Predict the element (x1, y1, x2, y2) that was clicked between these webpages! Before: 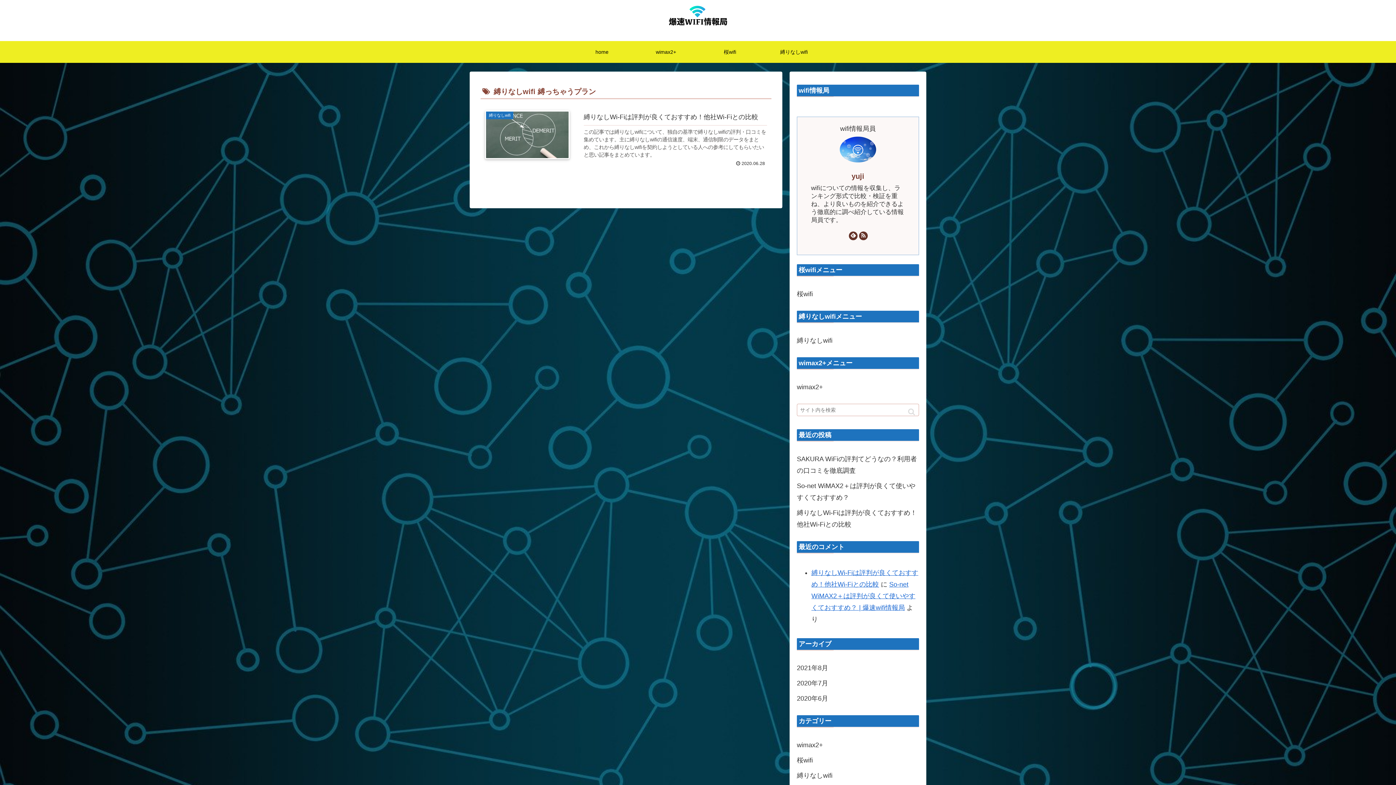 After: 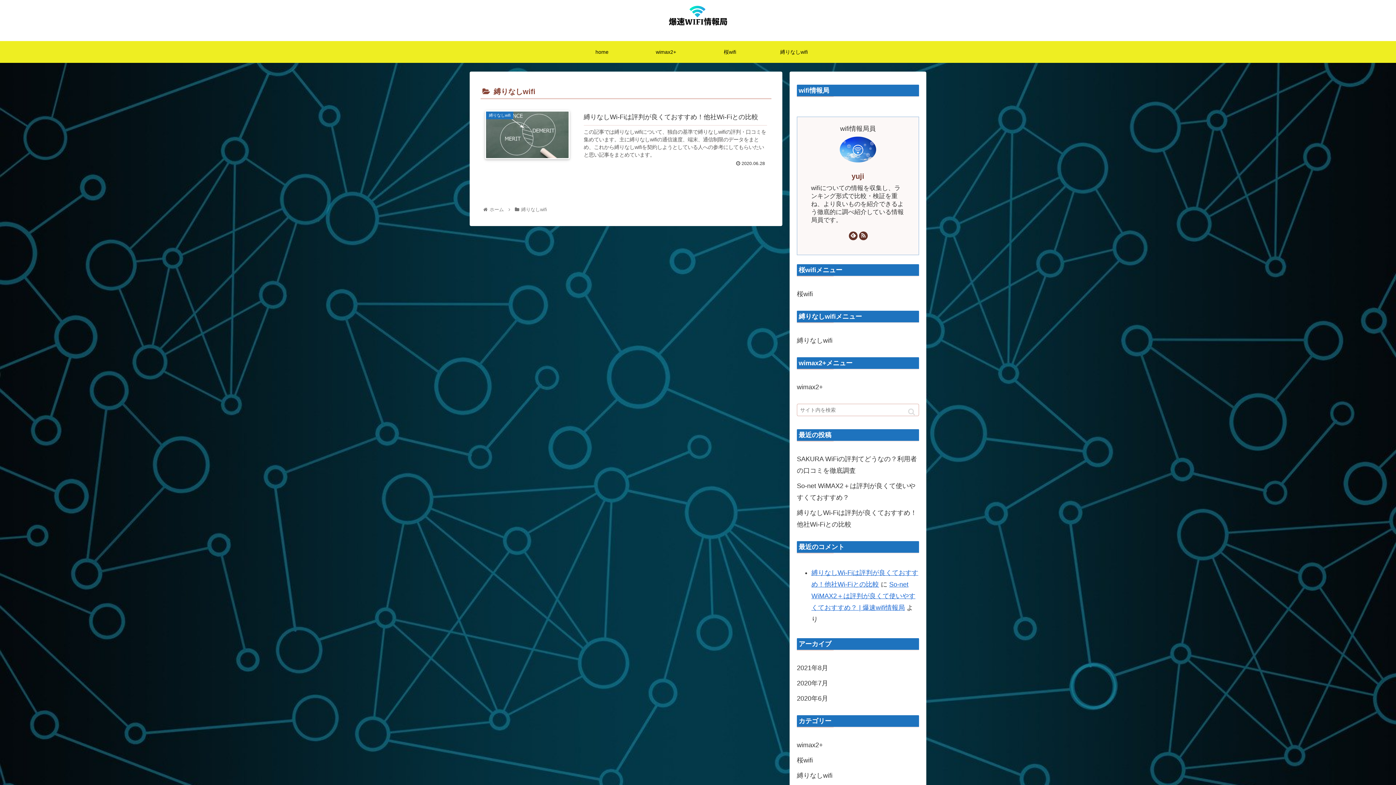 Action: bbox: (797, 333, 919, 348) label: 縛りなしwifi